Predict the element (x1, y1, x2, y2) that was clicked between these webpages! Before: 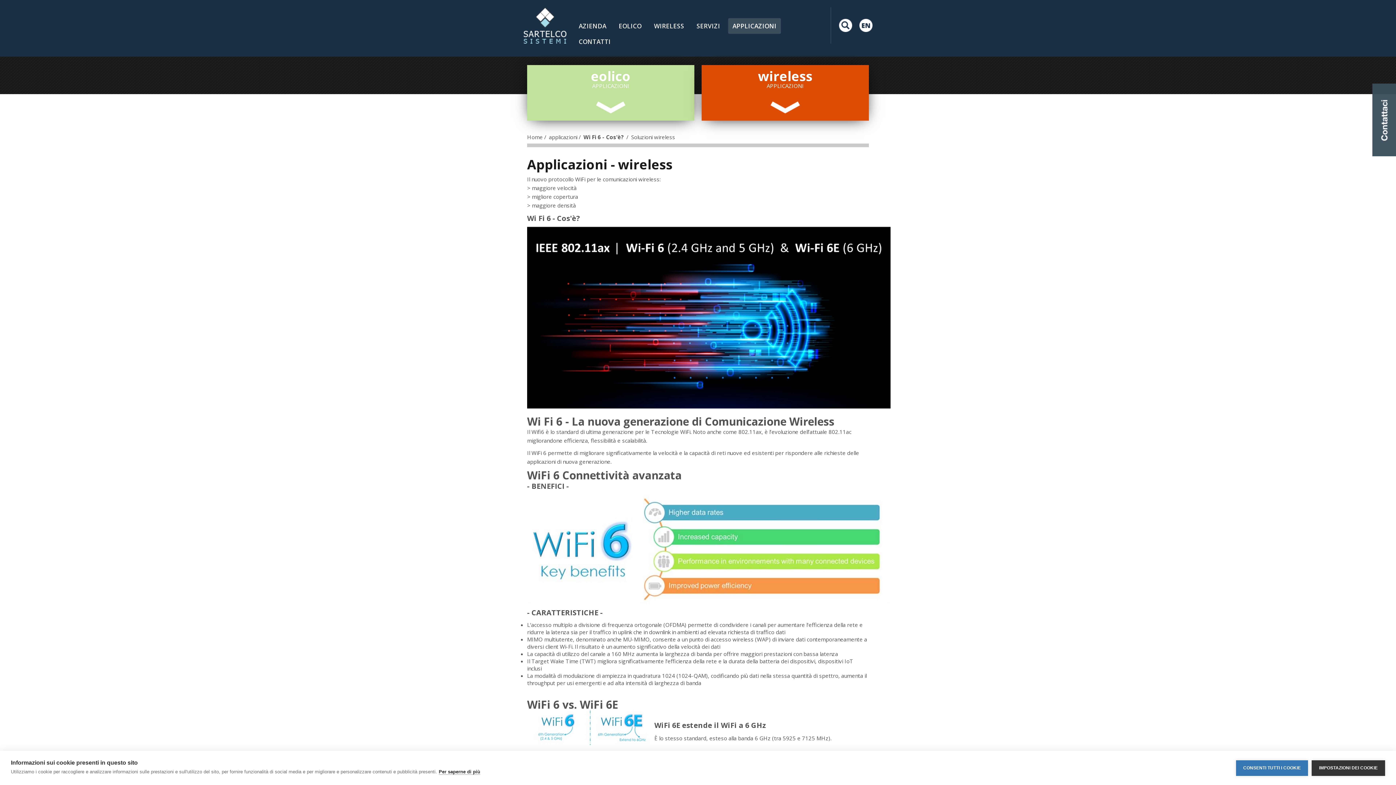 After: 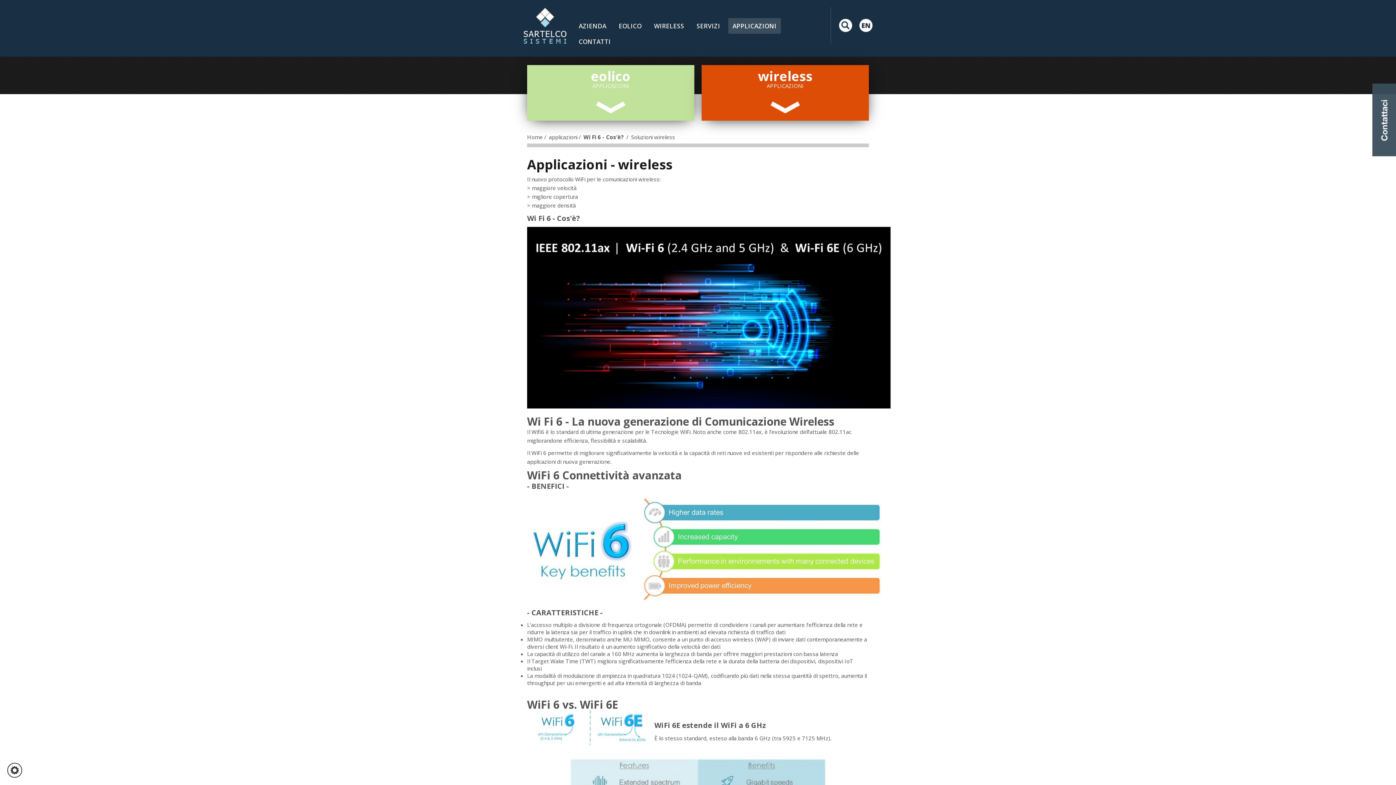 Action: label: CONSENTI TUTTI I COOKIE bbox: (1236, 760, 1308, 776)